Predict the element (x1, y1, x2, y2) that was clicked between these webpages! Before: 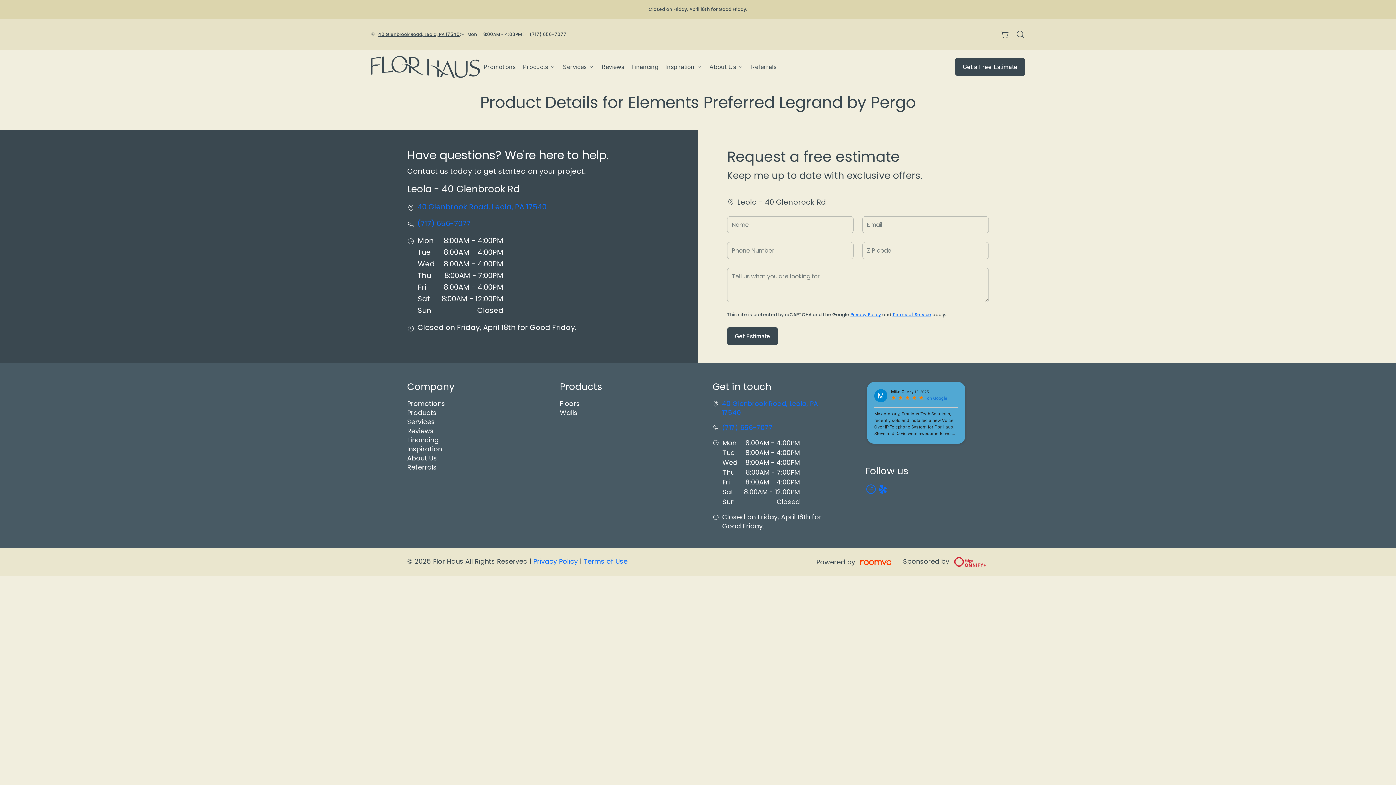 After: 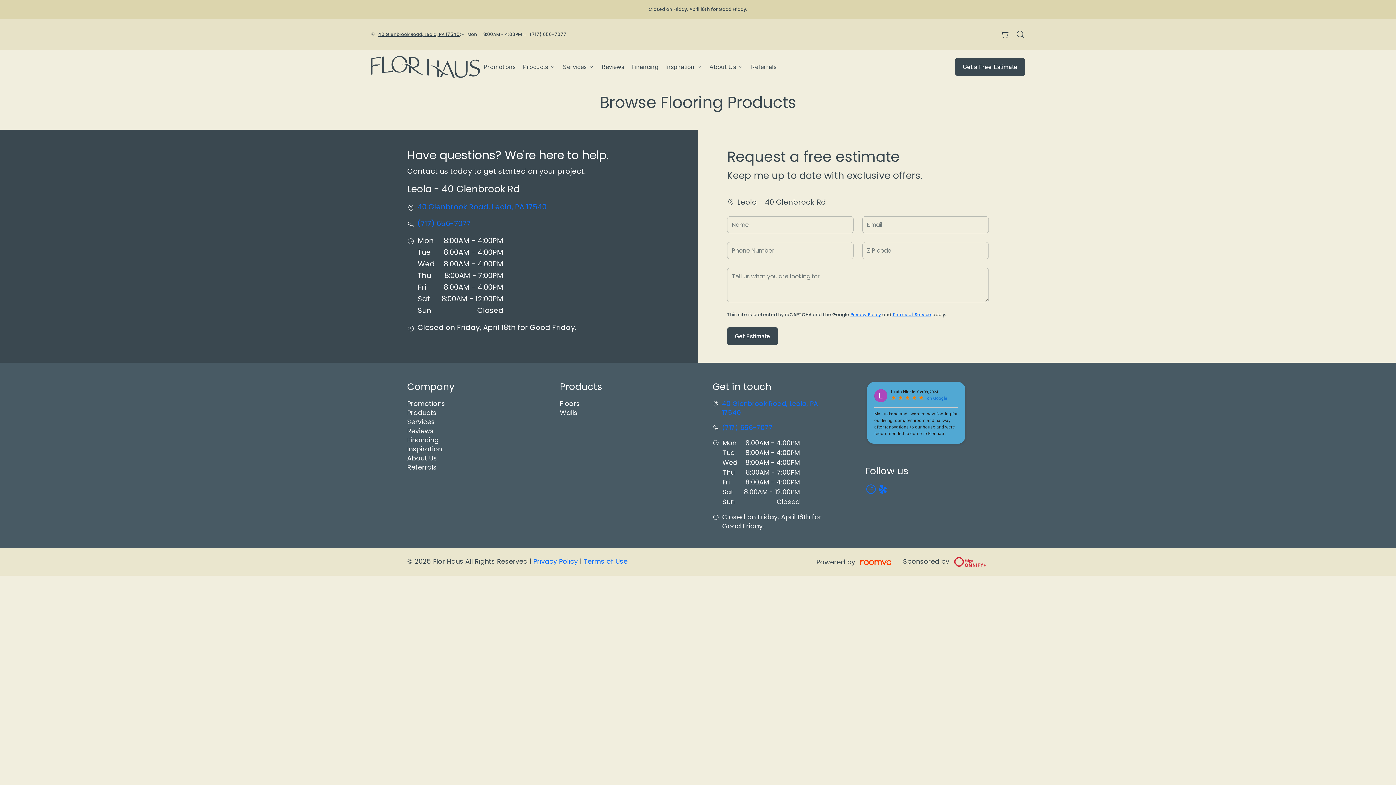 Action: label: Floors bbox: (560, 399, 580, 408)